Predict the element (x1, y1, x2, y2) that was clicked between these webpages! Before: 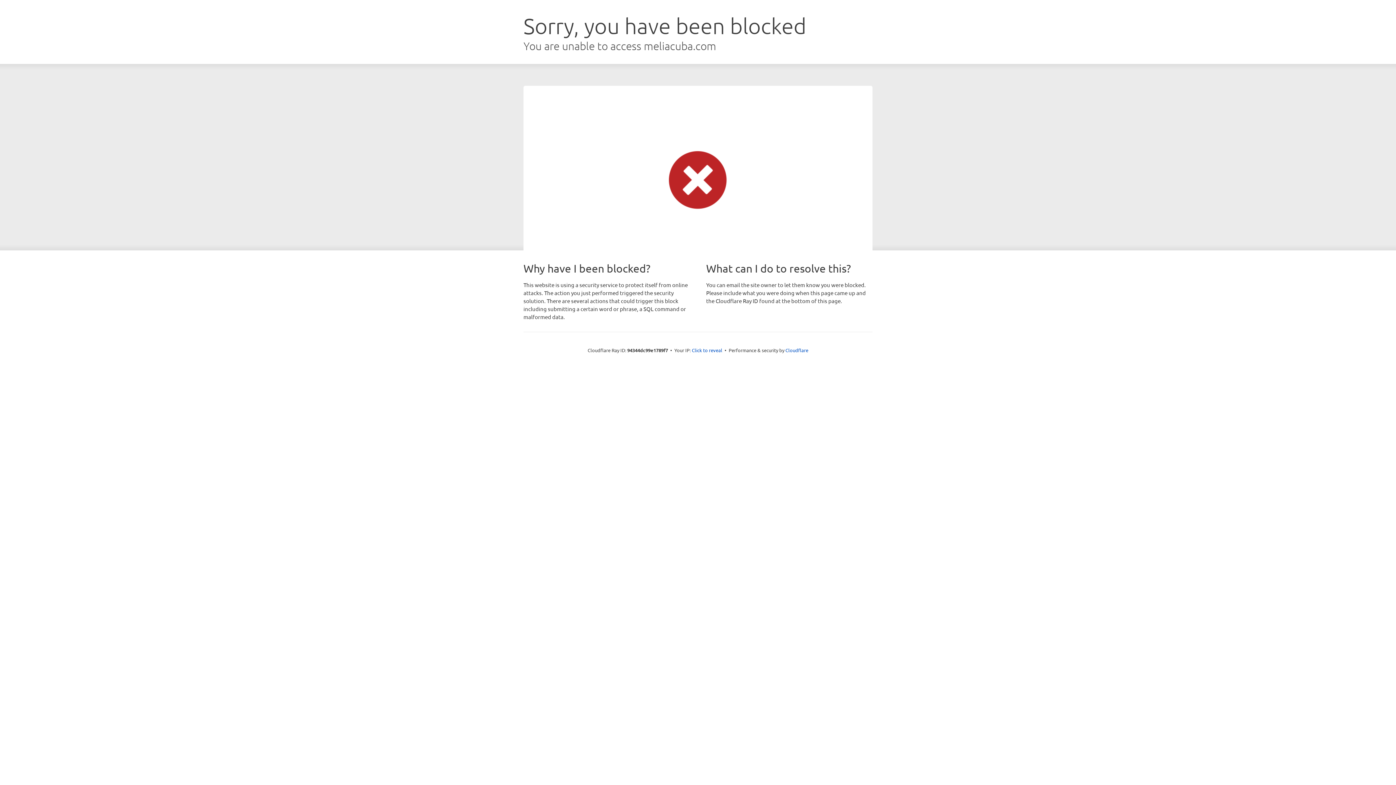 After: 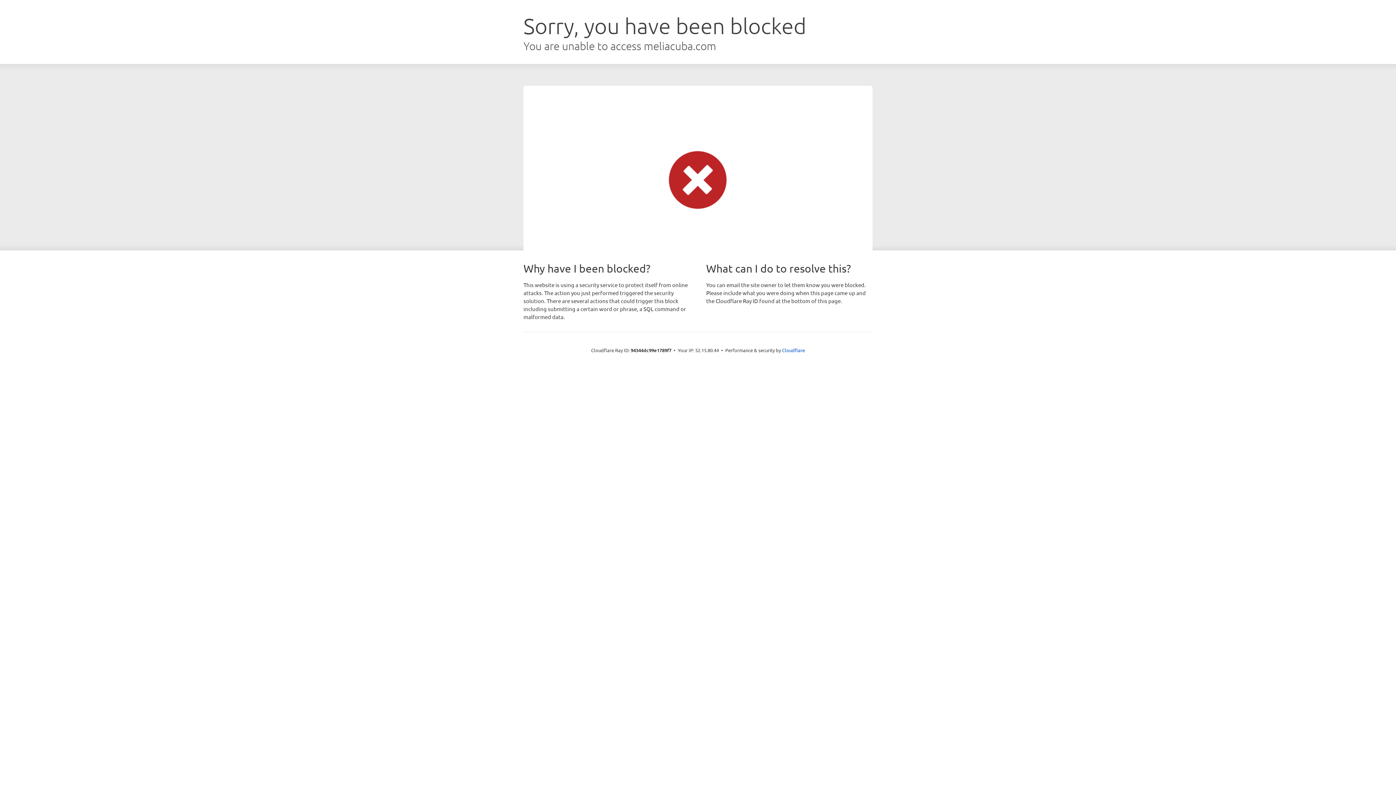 Action: bbox: (692, 346, 722, 353) label: Click to reveal